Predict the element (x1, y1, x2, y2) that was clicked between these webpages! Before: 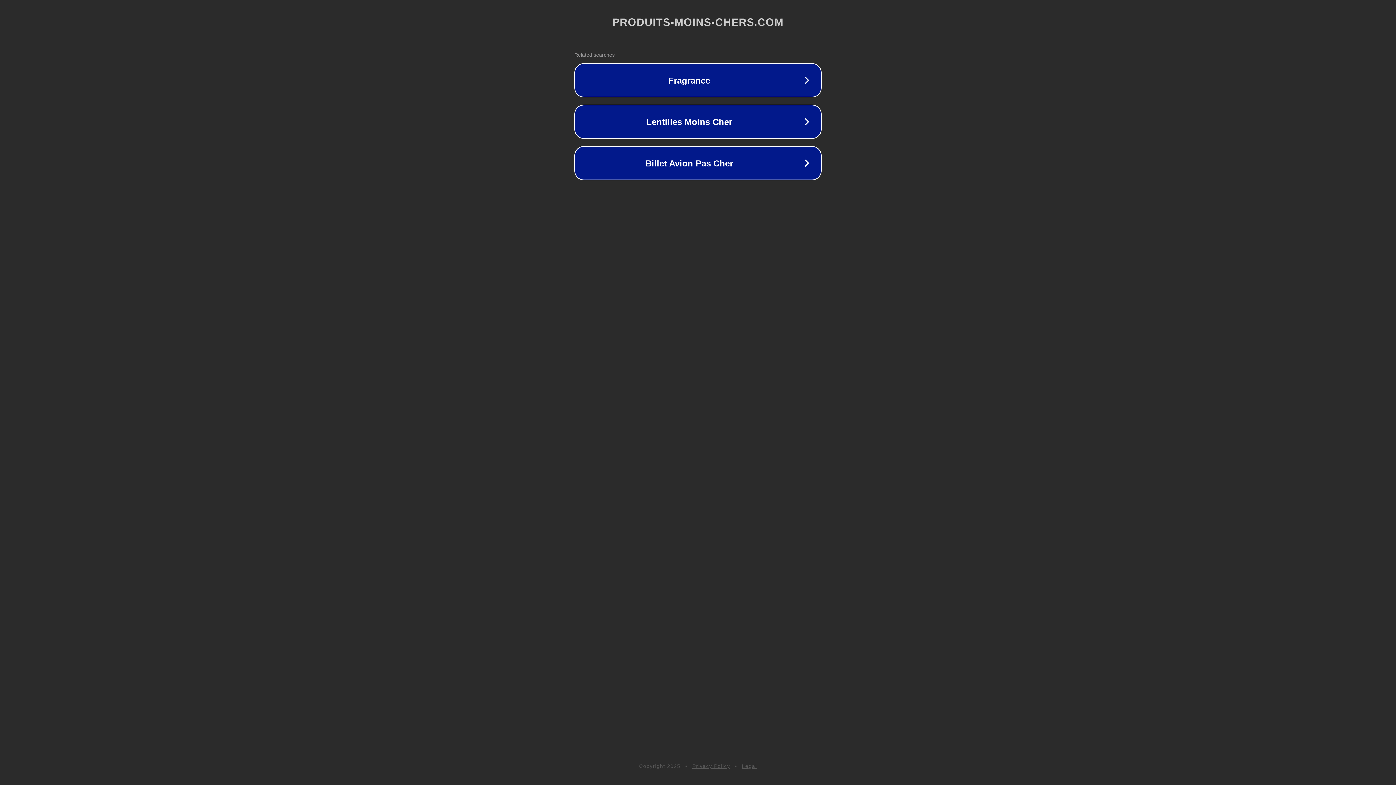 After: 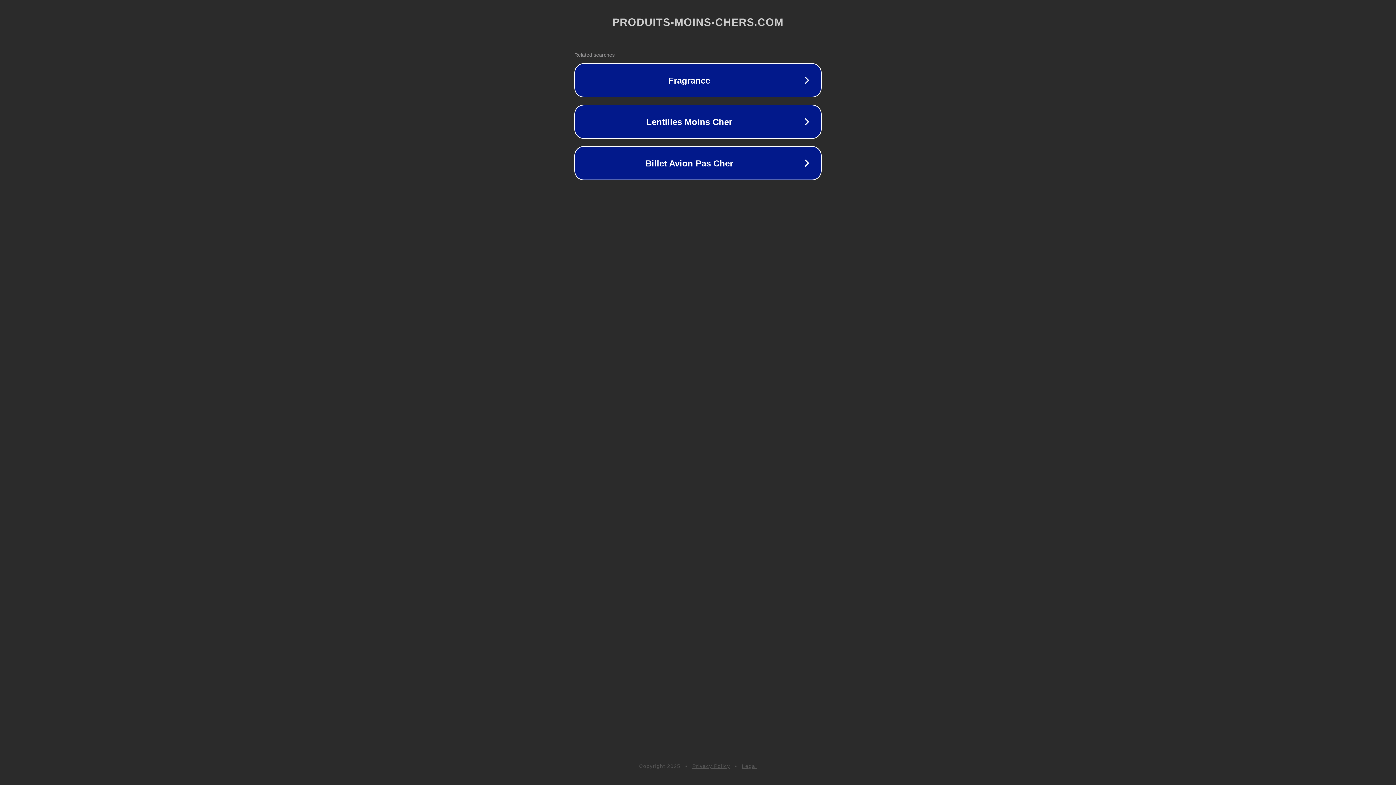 Action: label: Privacy Policy bbox: (692, 763, 730, 769)